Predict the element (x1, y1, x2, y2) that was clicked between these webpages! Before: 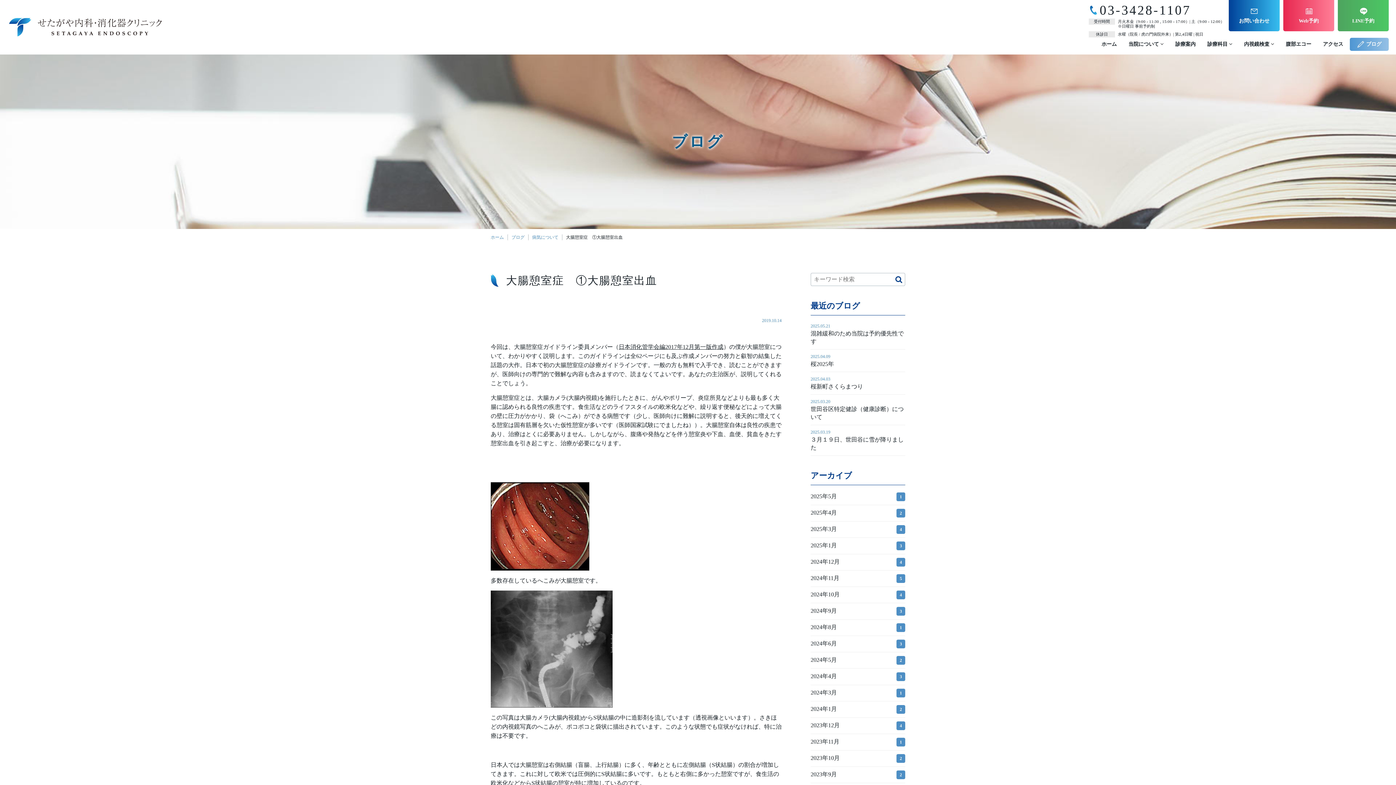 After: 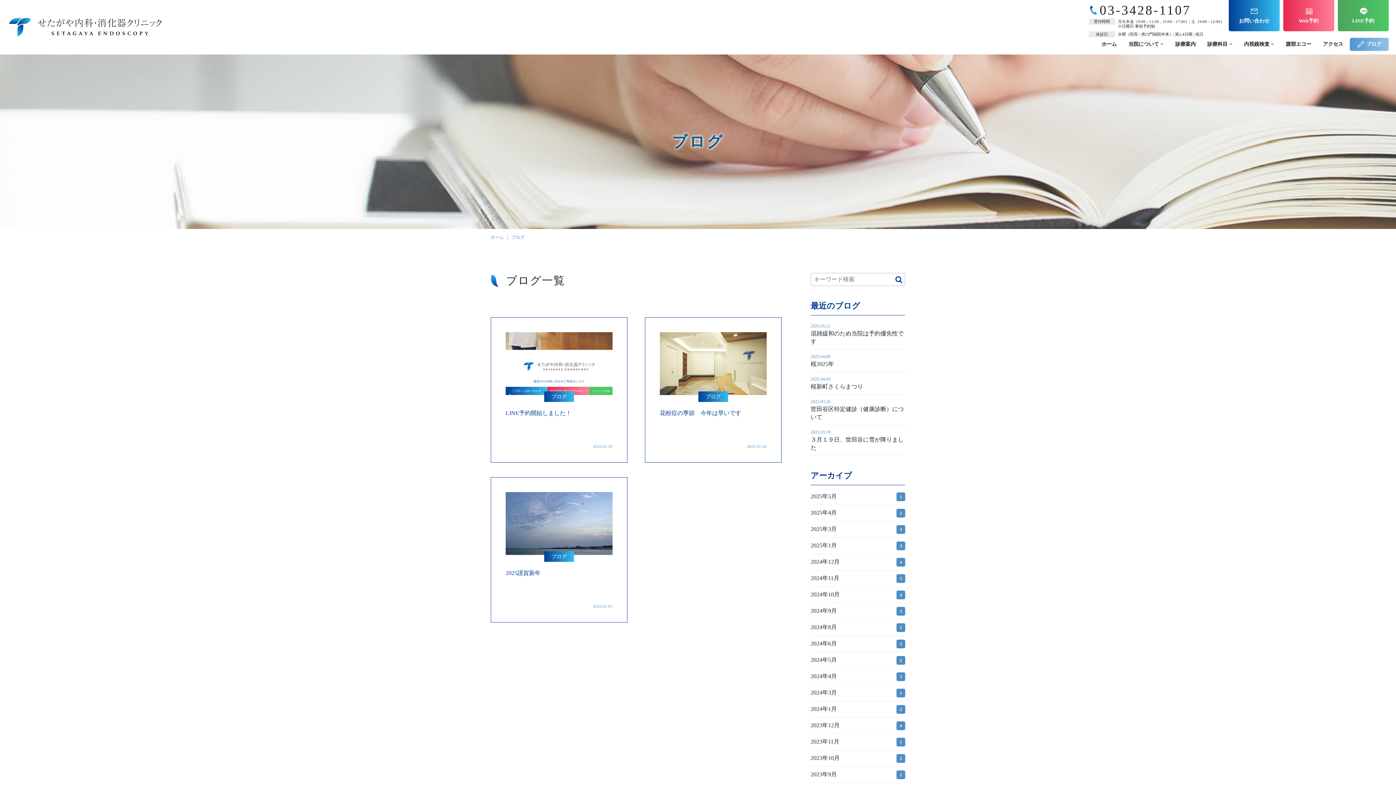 Action: bbox: (810, 541, 905, 550) label: 2025年1月
3